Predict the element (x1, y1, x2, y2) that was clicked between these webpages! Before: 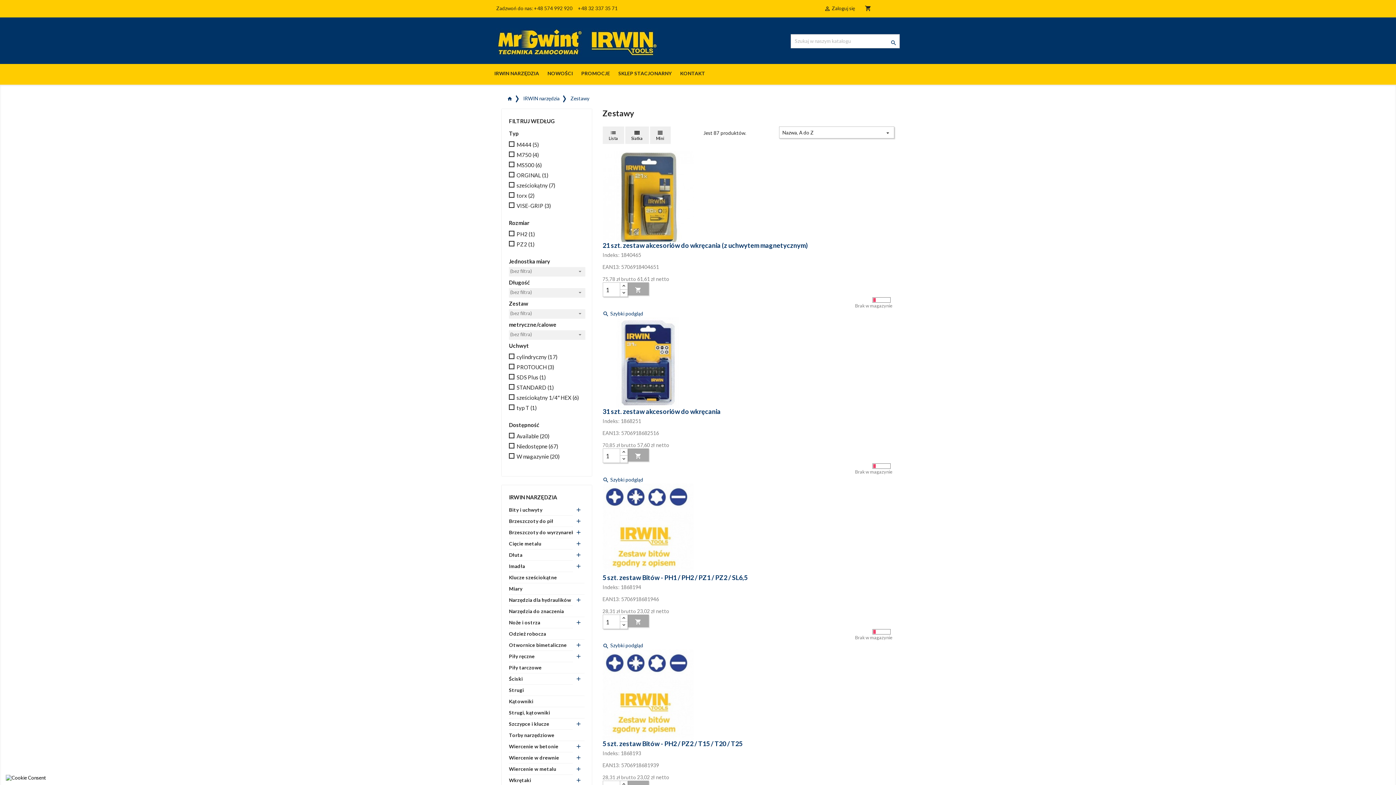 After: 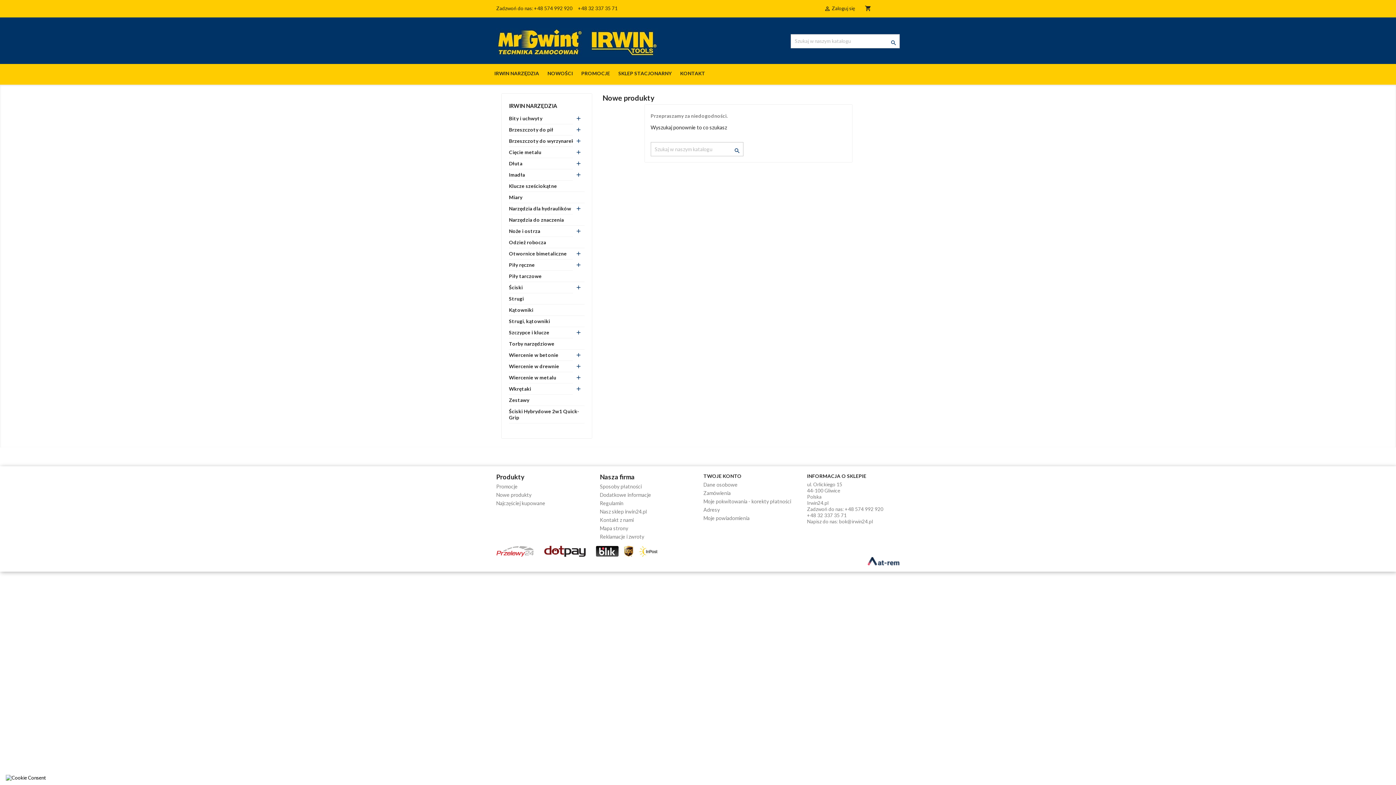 Action: bbox: (544, 69, 576, 78) label: NOWOŚCI